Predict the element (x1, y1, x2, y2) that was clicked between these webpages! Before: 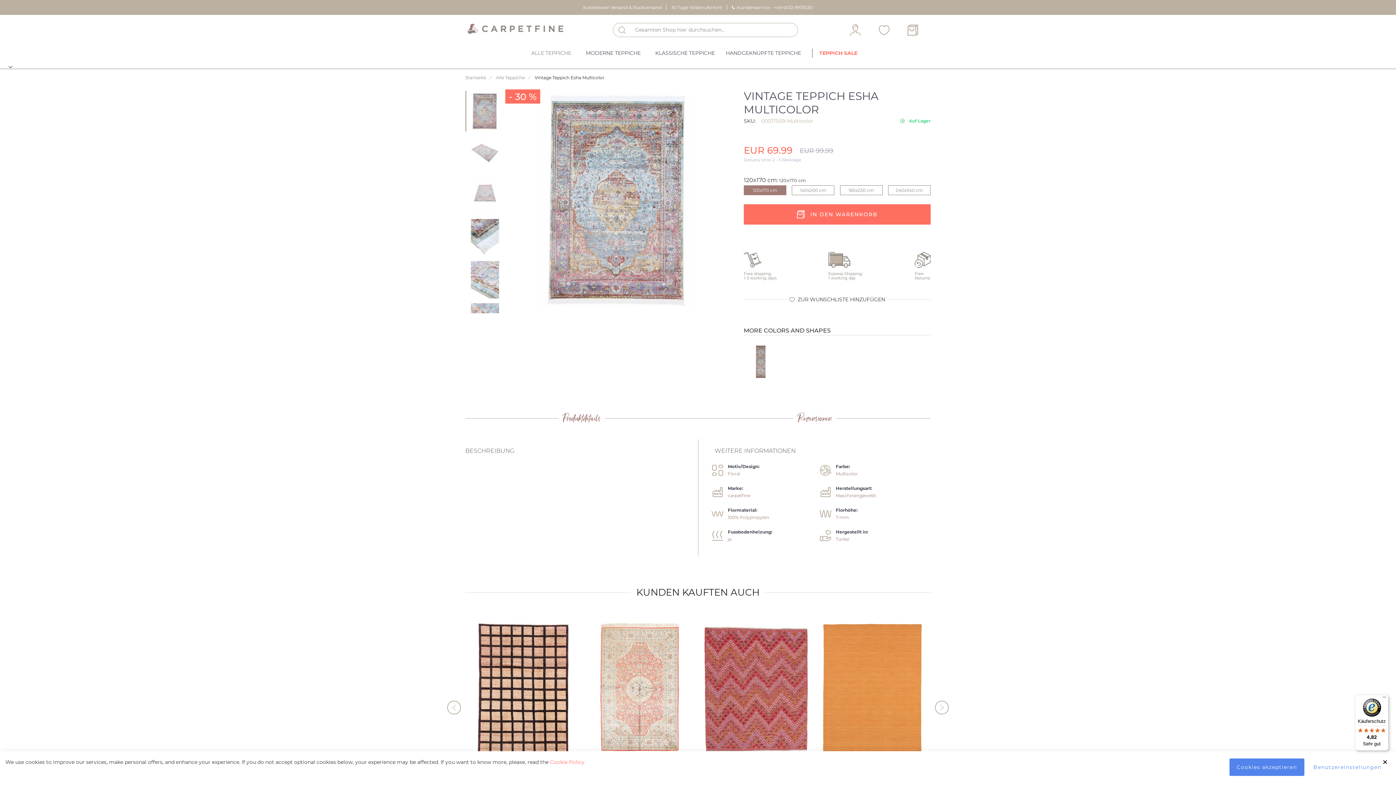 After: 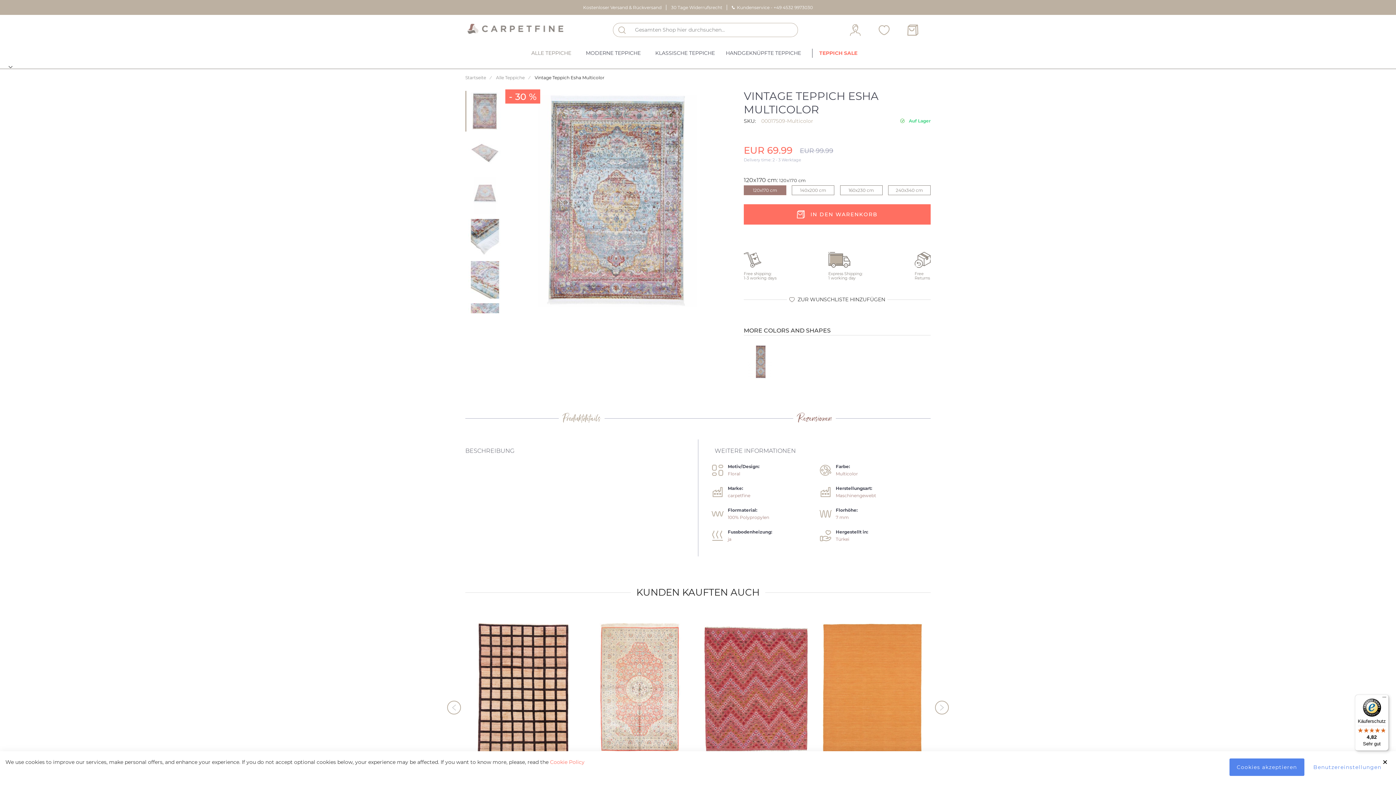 Action: label: Produktdetails bbox: (562, 409, 601, 427)